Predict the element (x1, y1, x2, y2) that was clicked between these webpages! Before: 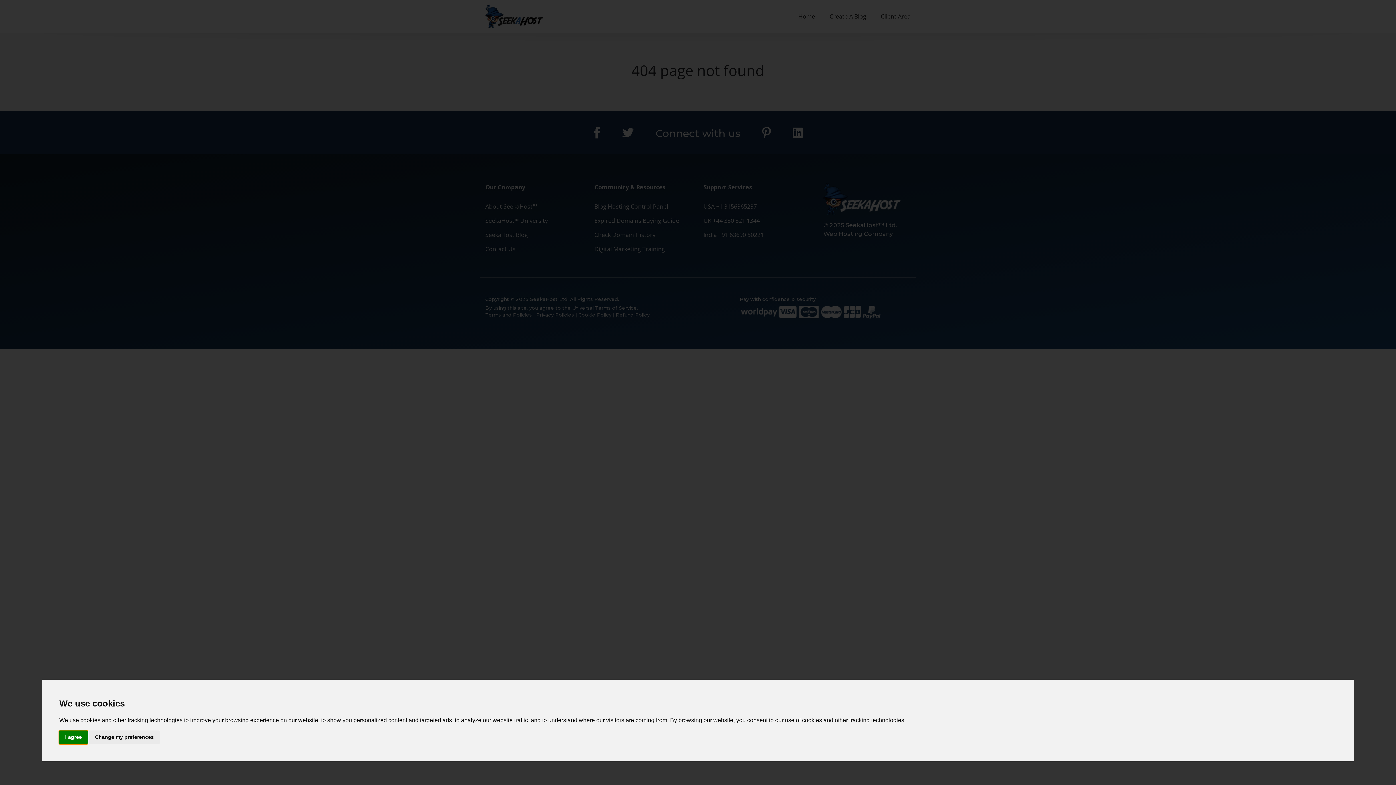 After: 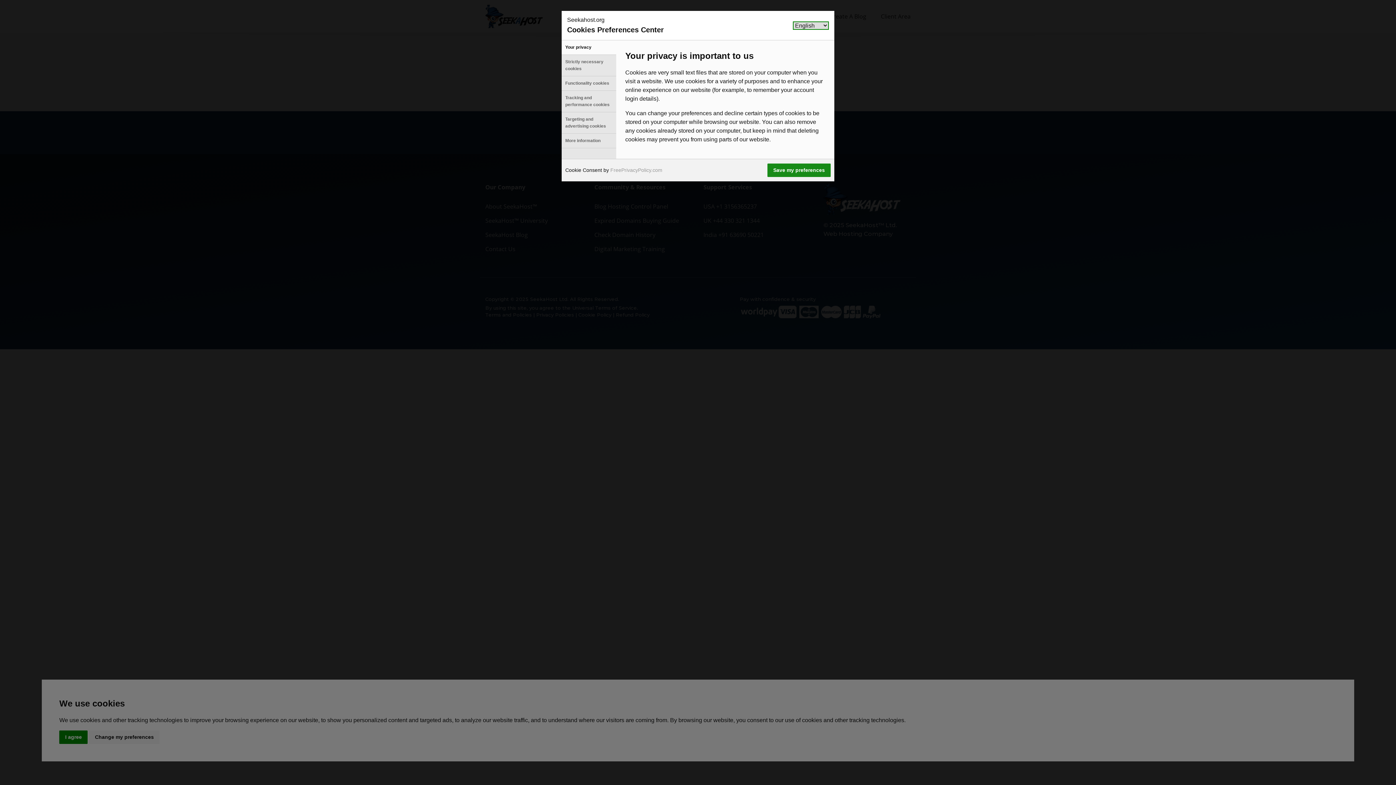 Action: label: Change my preferences bbox: (89, 730, 159, 744)